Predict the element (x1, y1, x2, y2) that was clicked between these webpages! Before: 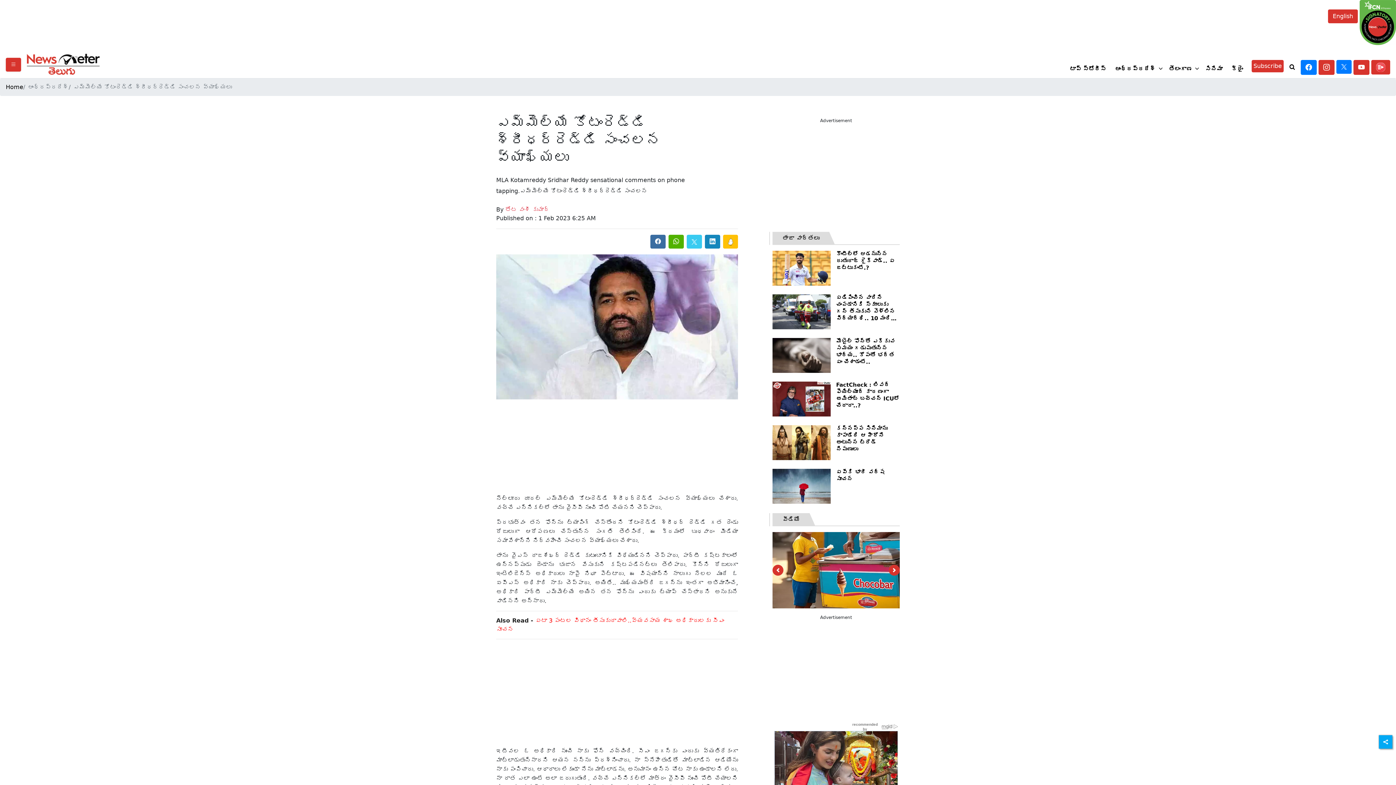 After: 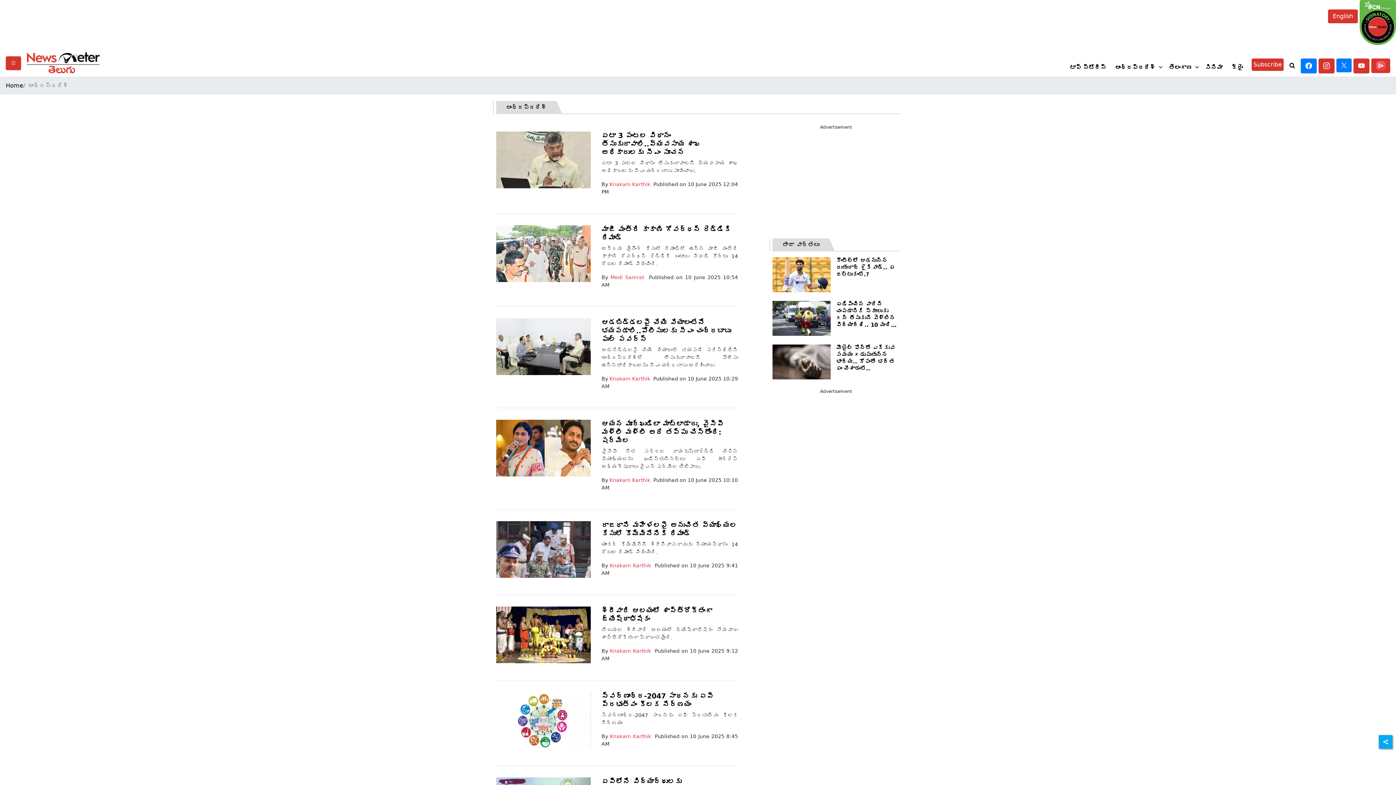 Action: bbox: (23, 83, 68, 91) label: ఆంధ్రప్రదేశ్